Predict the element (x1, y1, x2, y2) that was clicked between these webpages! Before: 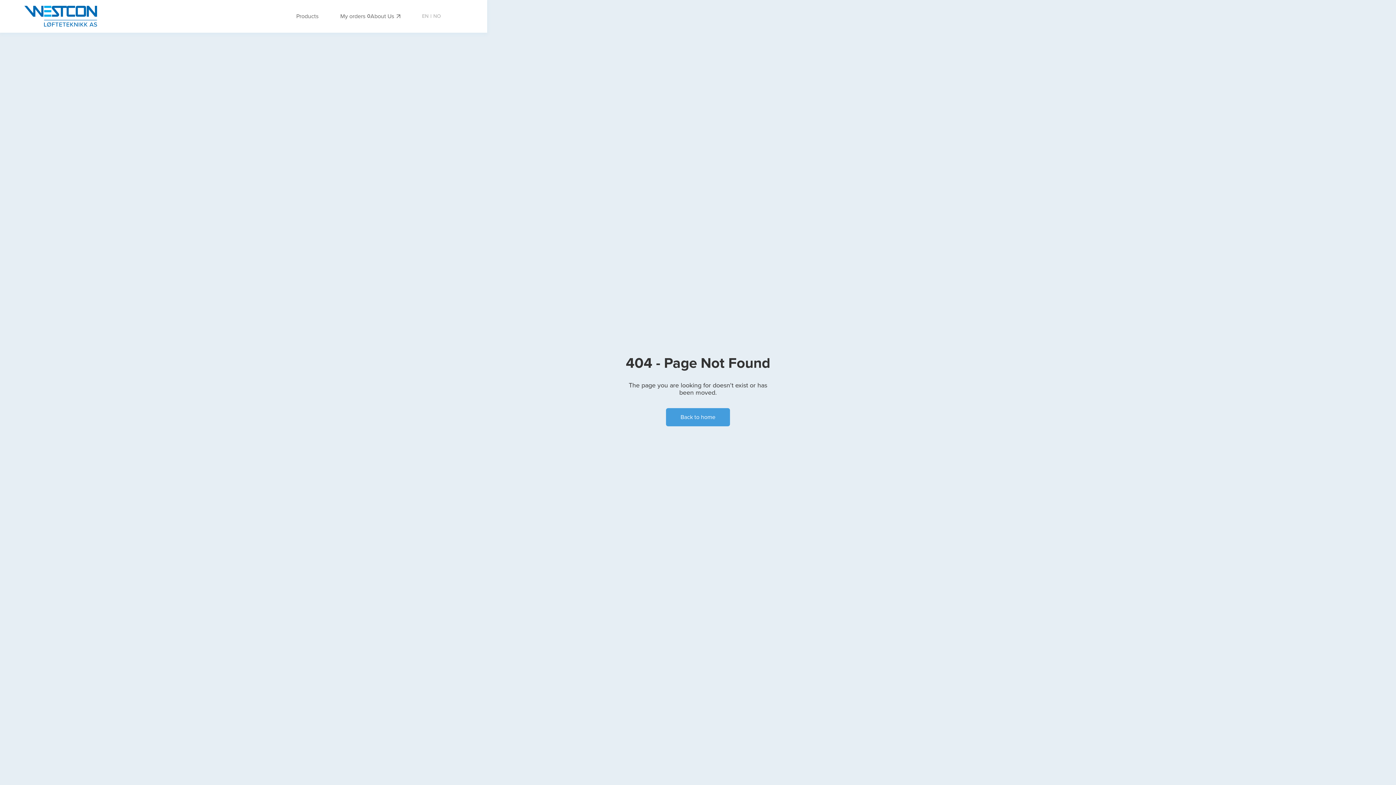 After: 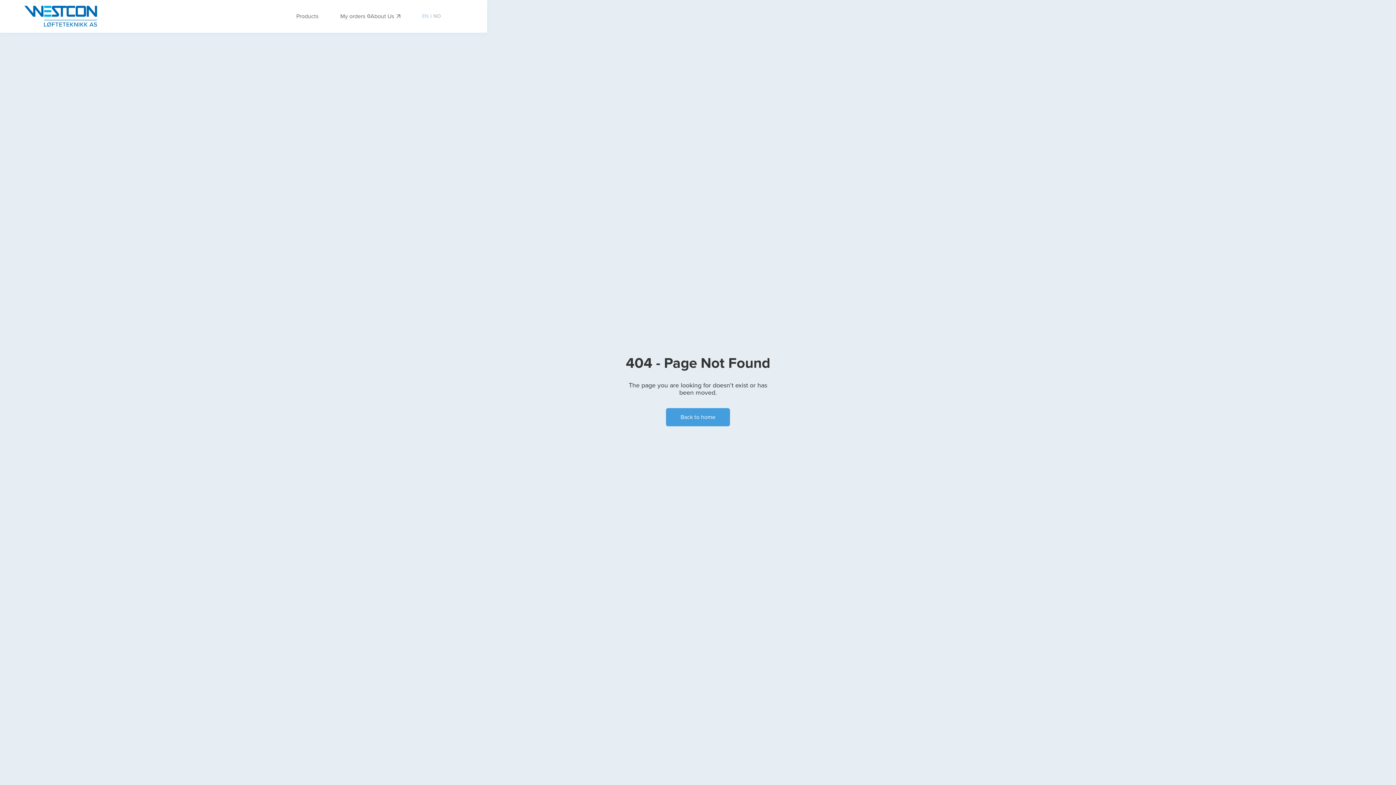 Action: label: EN bbox: (422, 12, 428, 19)